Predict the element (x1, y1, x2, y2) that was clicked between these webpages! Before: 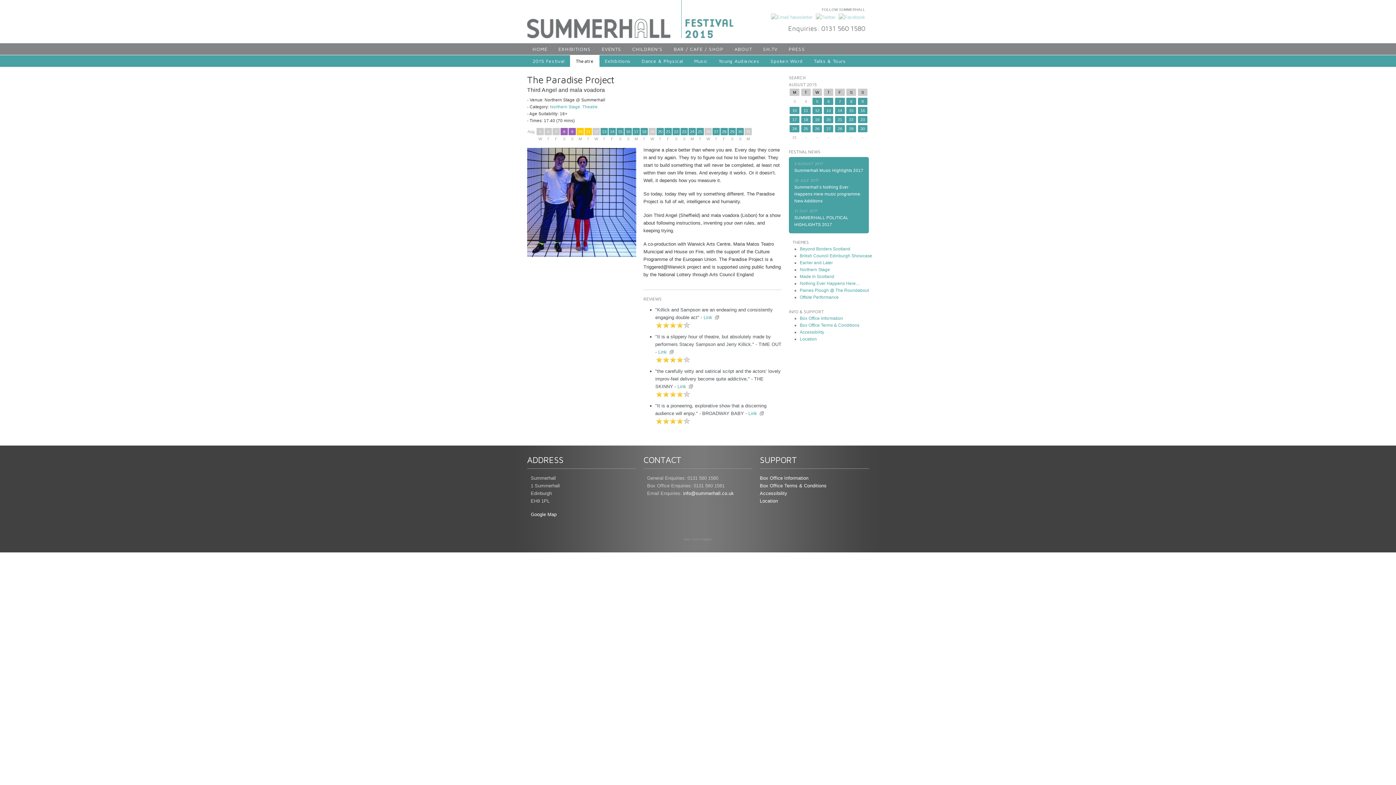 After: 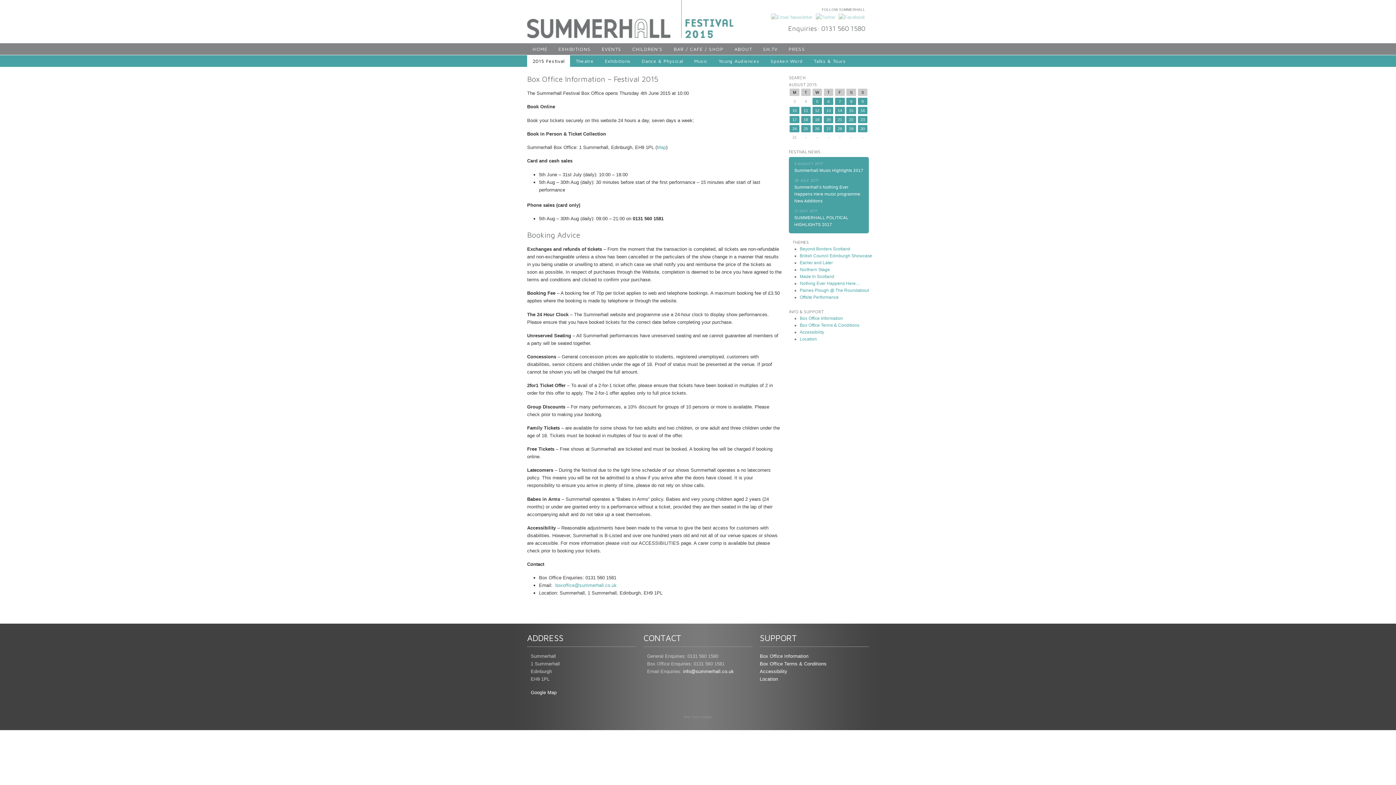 Action: label: Box Office Information bbox: (760, 475, 808, 481)